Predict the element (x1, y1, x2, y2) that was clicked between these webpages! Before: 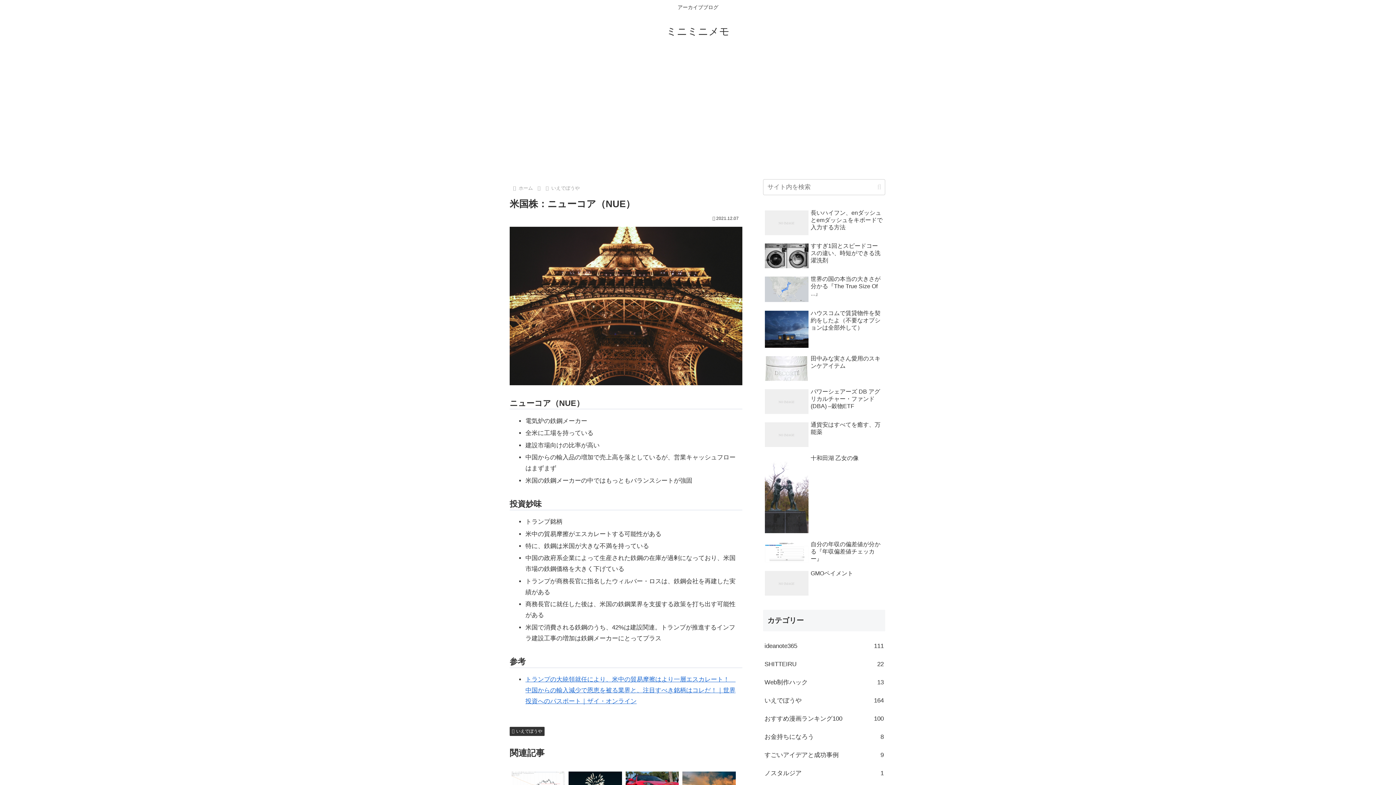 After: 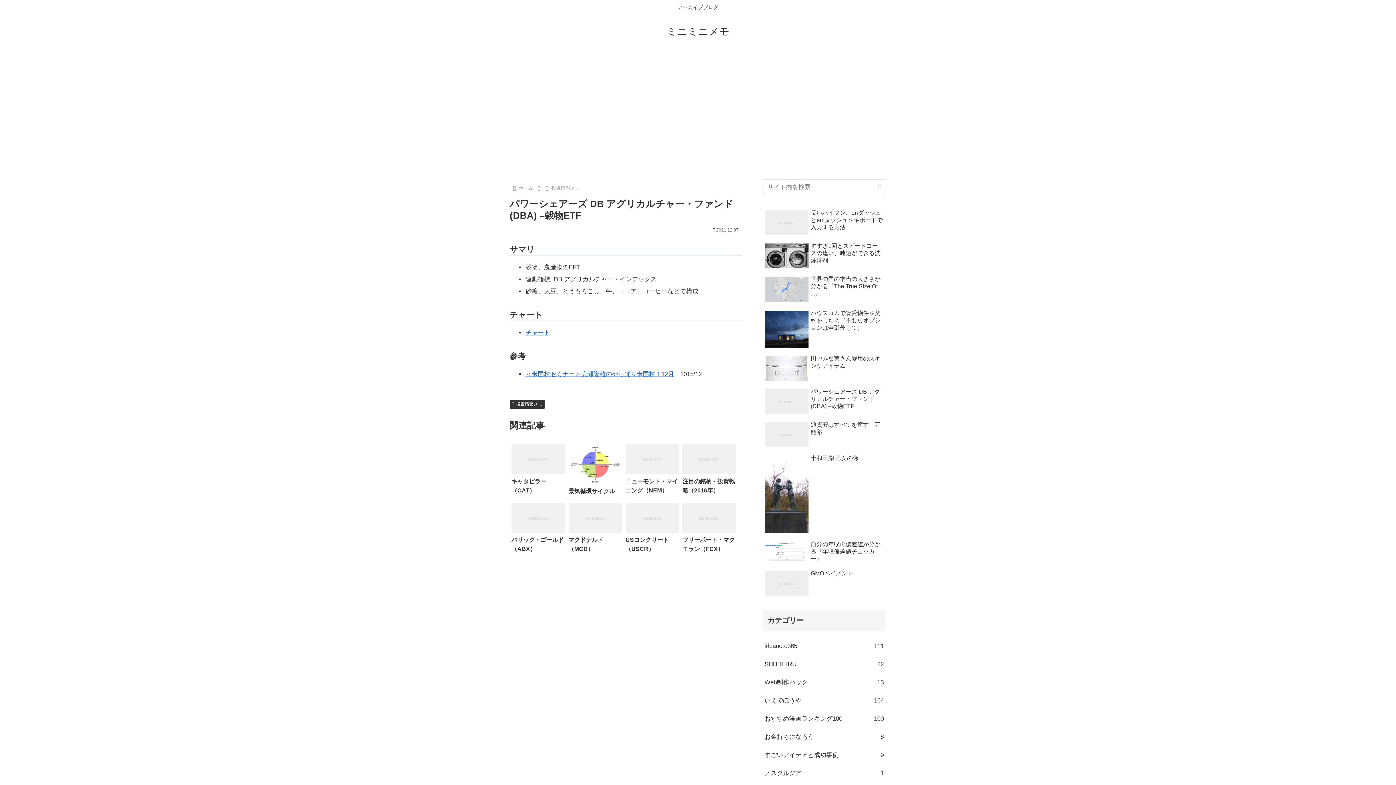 Action: label: パワーシェアーズ DB アグリカルチャー・ファンド(DBA) –穀物ETF bbox: (763, 386, 885, 418)